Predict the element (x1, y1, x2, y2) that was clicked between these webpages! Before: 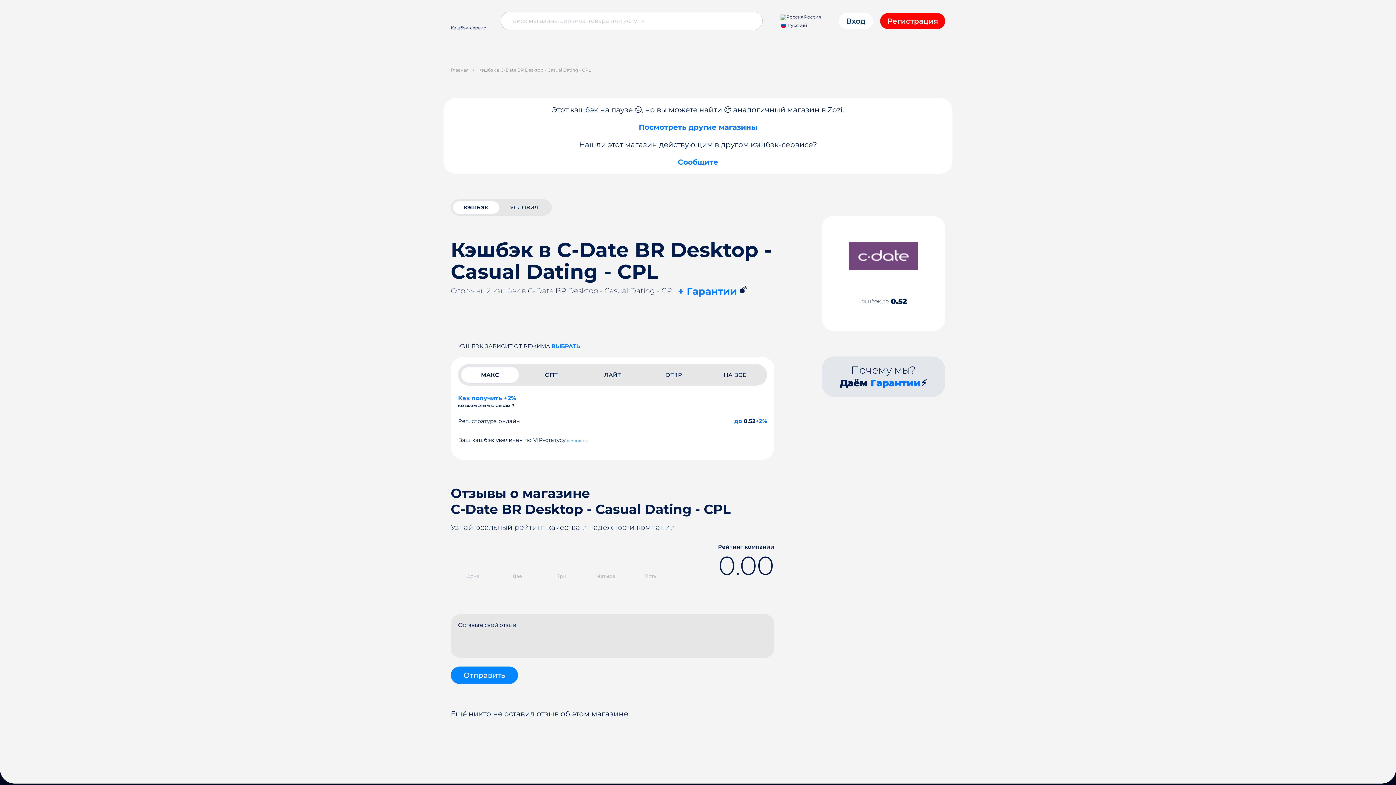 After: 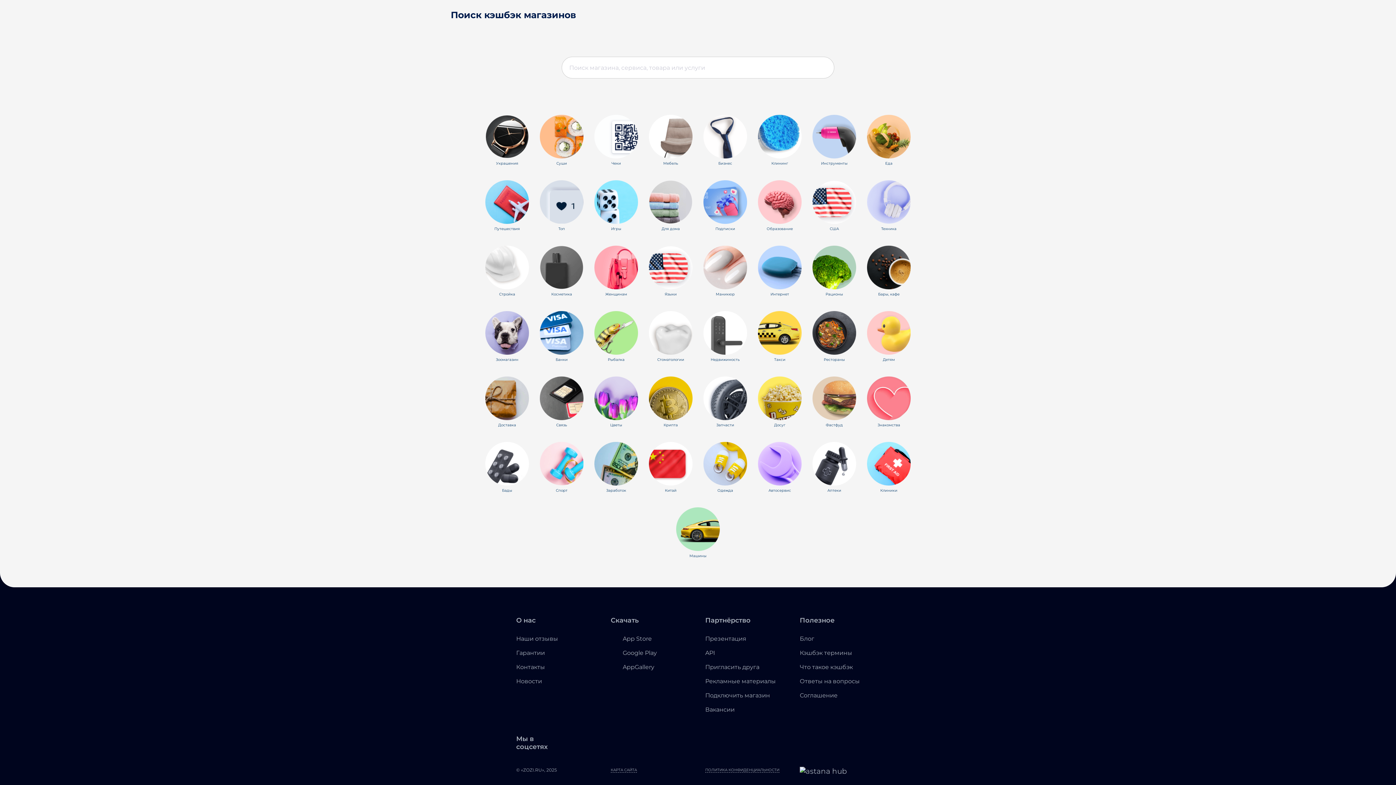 Action: bbox: (638, 122, 757, 131) label: Посмотреть другие магазины